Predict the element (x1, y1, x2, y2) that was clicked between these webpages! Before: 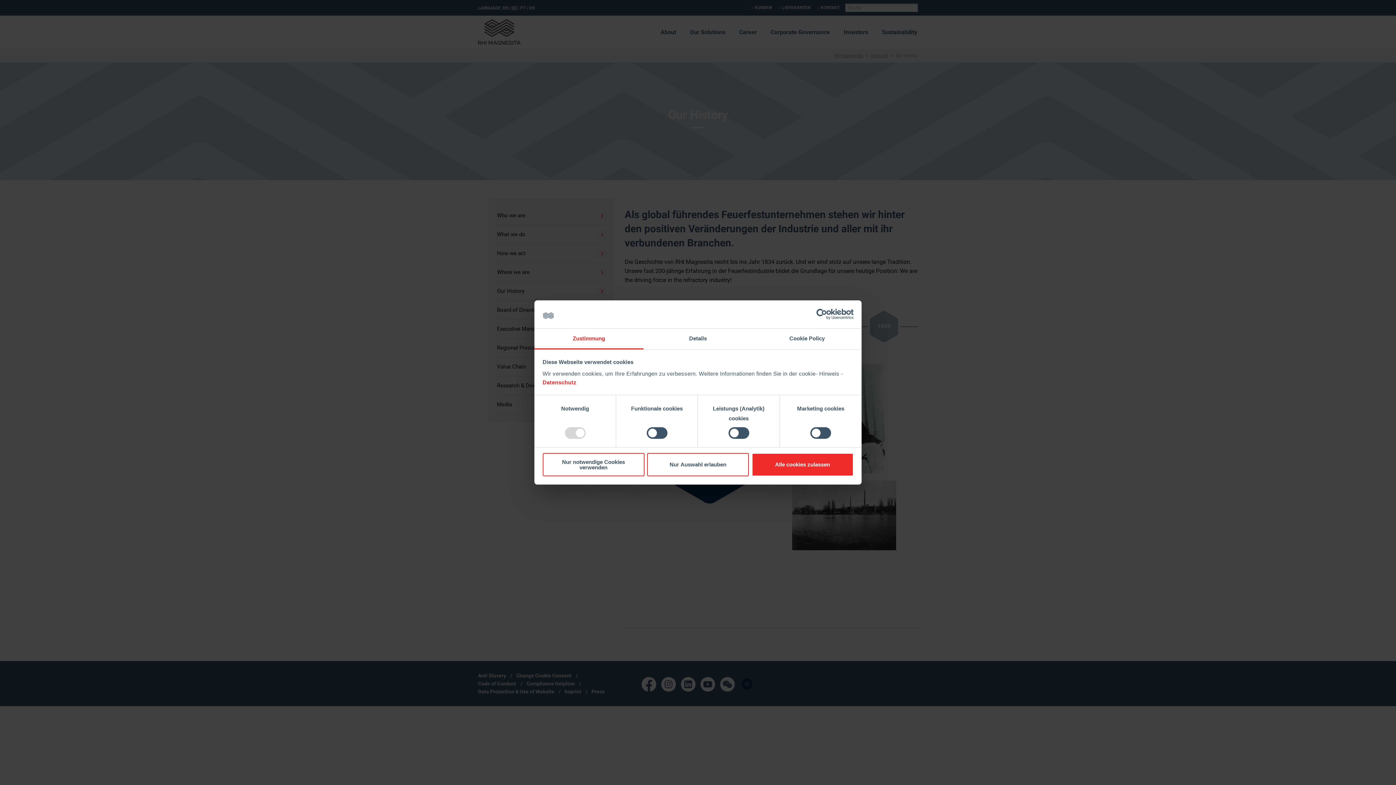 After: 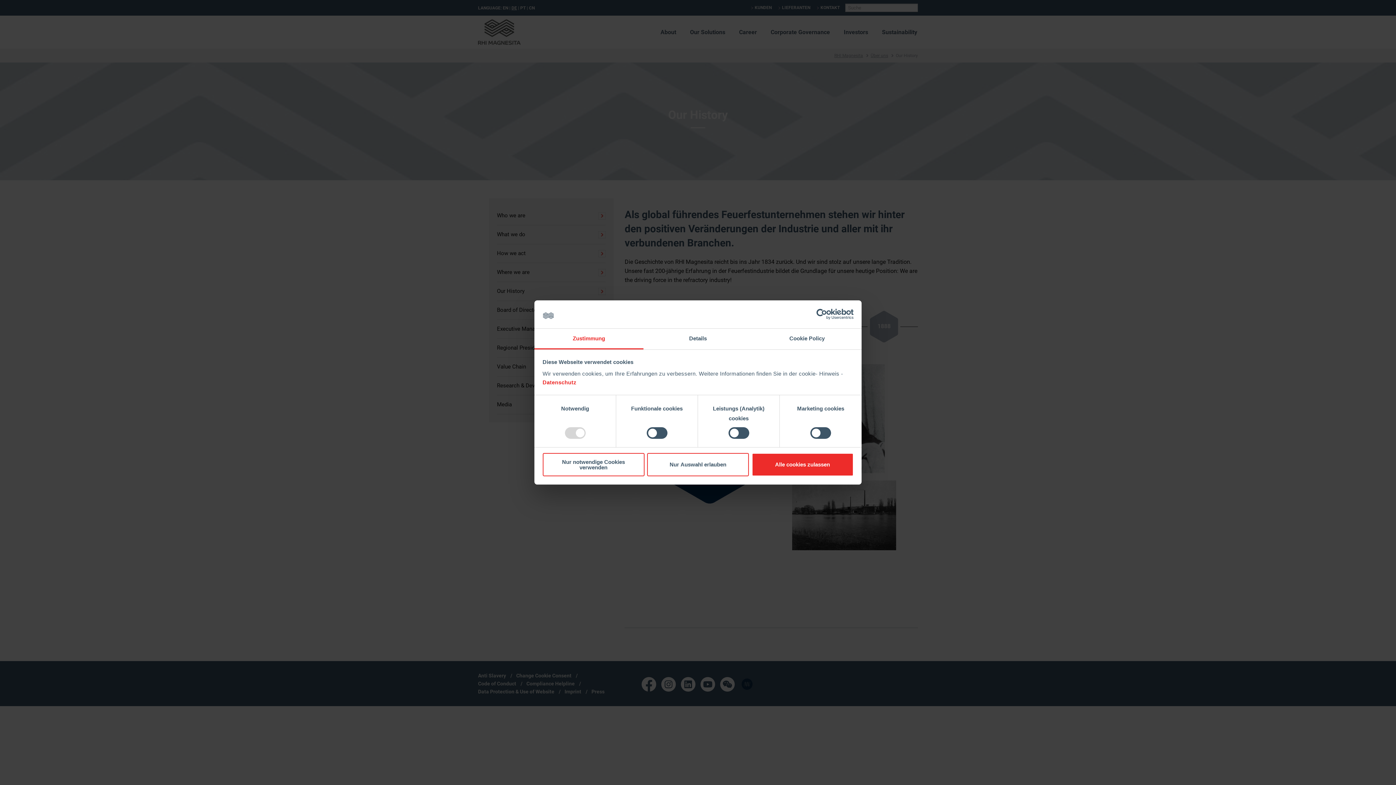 Action: label: Zustimmung bbox: (534, 328, 643, 349)